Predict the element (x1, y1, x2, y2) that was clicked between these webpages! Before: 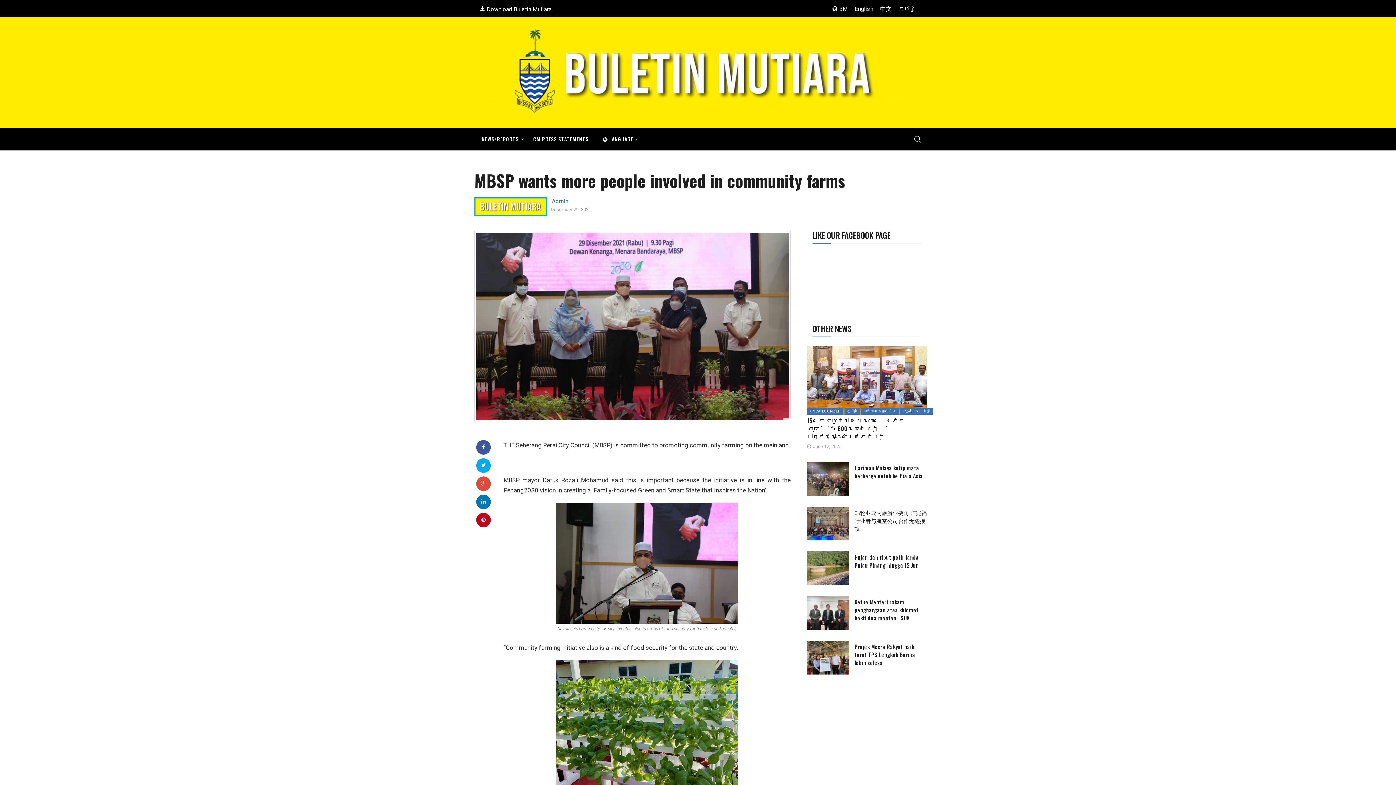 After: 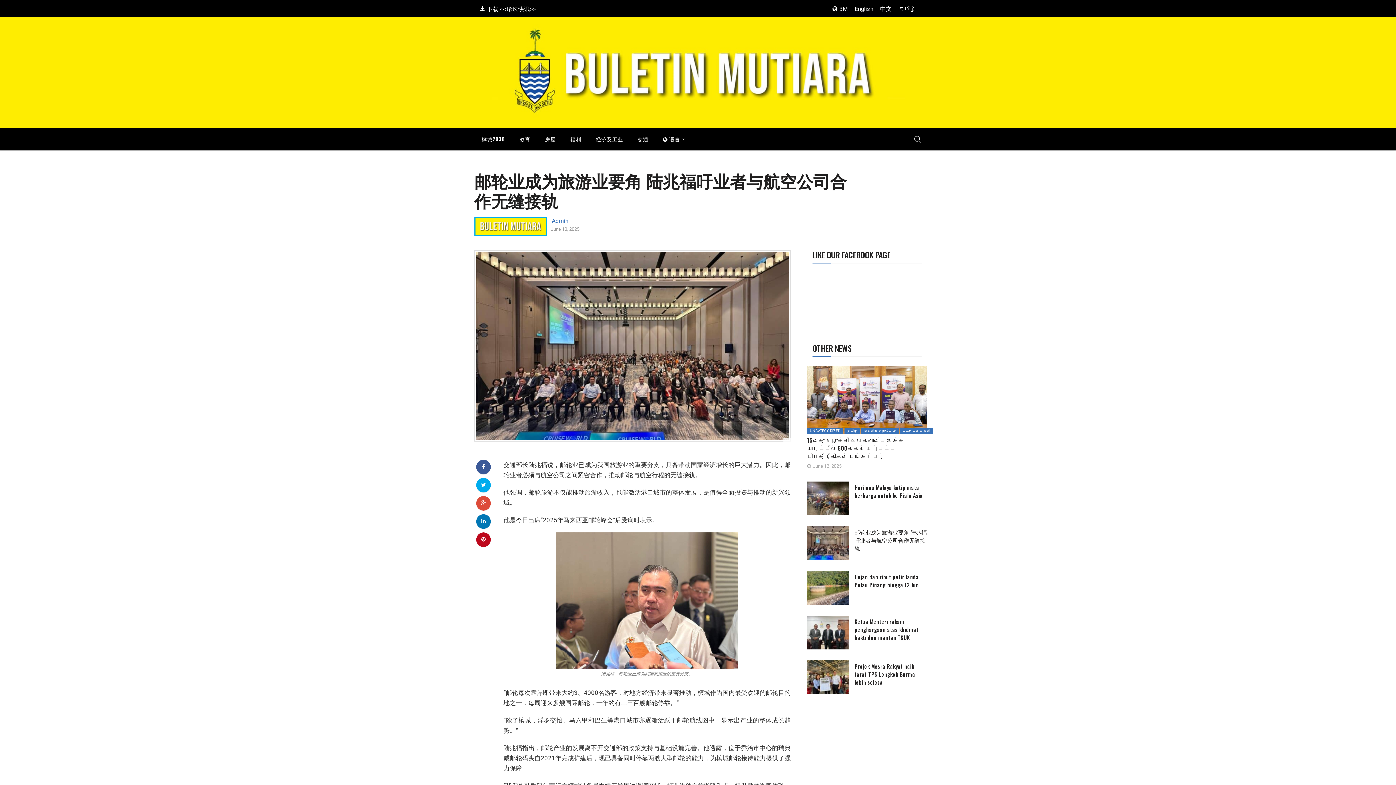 Action: bbox: (807, 506, 849, 540)